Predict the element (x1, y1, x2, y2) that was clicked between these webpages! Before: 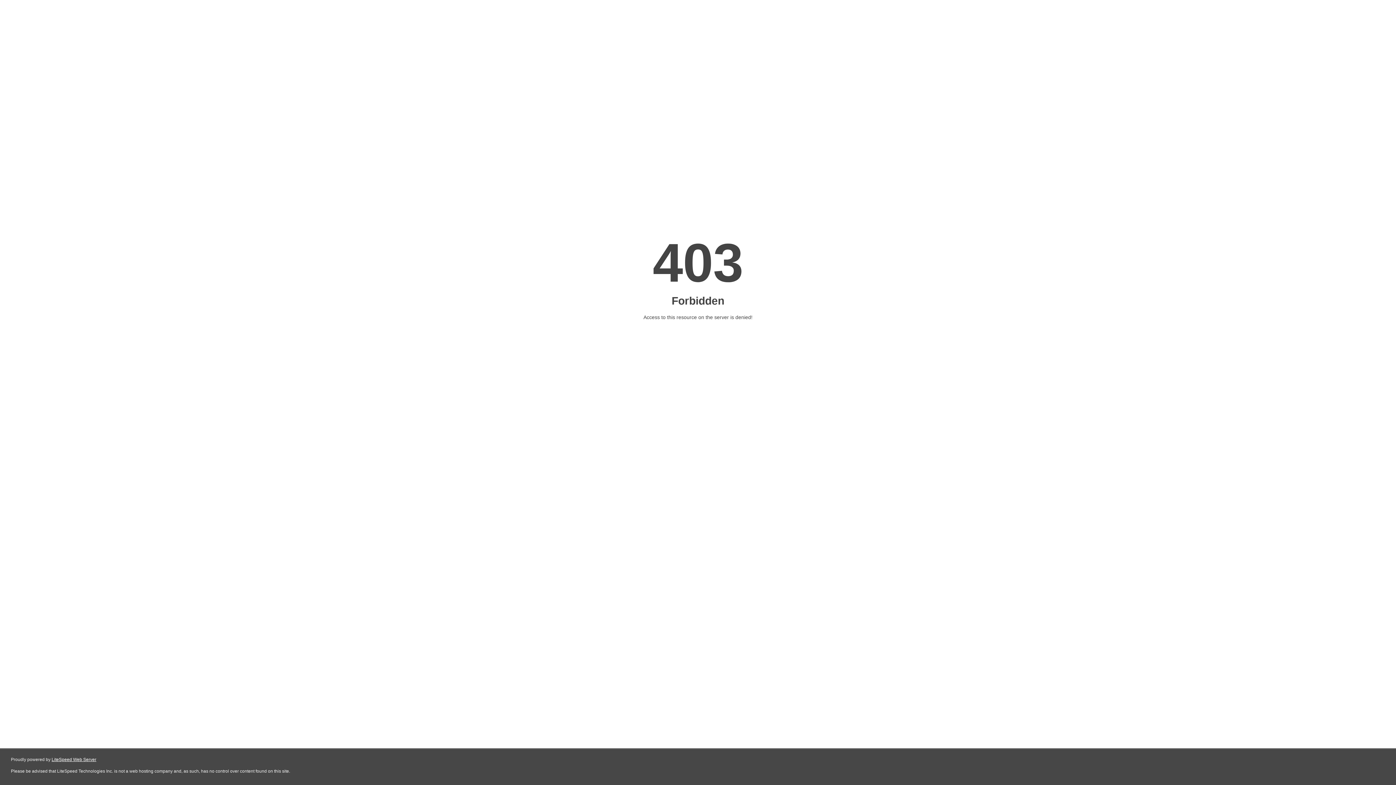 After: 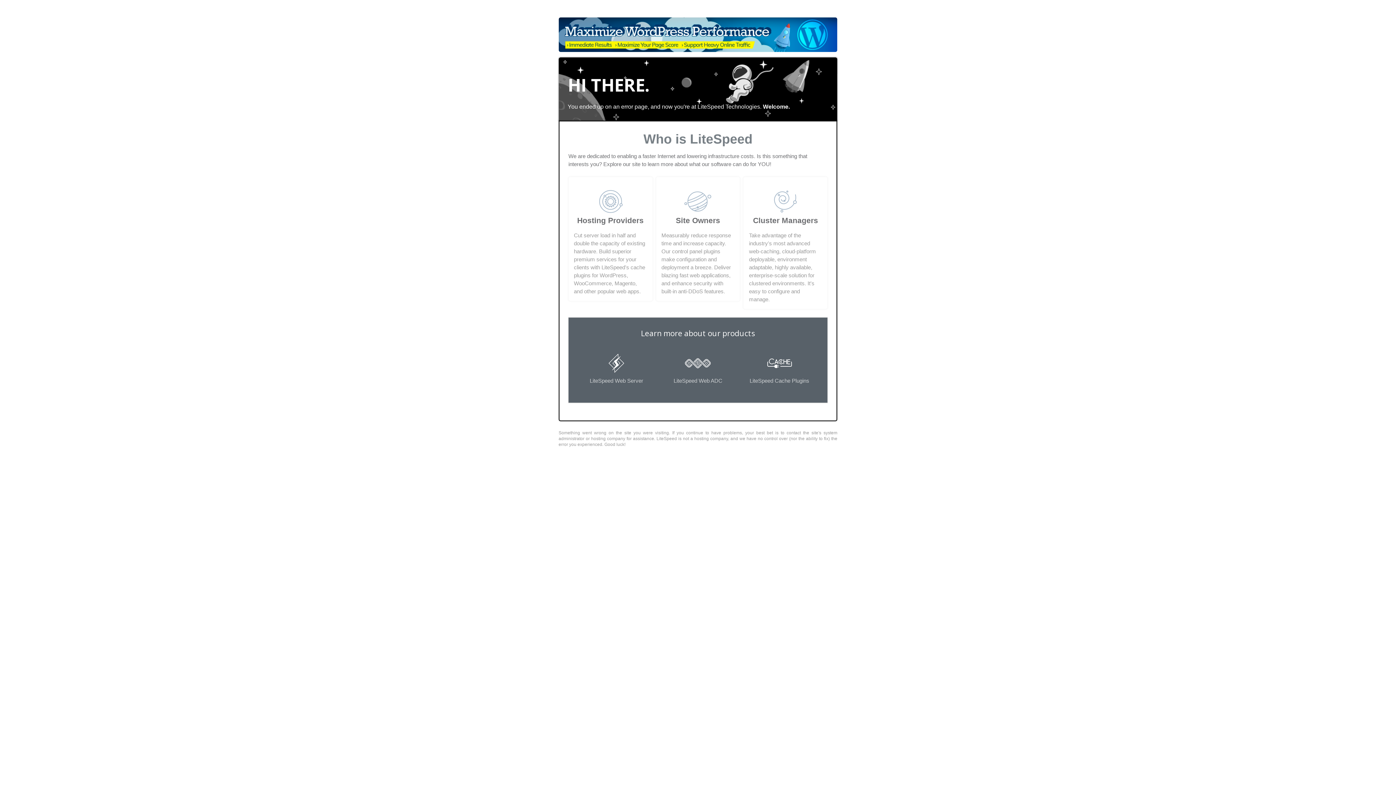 Action: label: LiteSpeed Web Server bbox: (51, 757, 96, 762)